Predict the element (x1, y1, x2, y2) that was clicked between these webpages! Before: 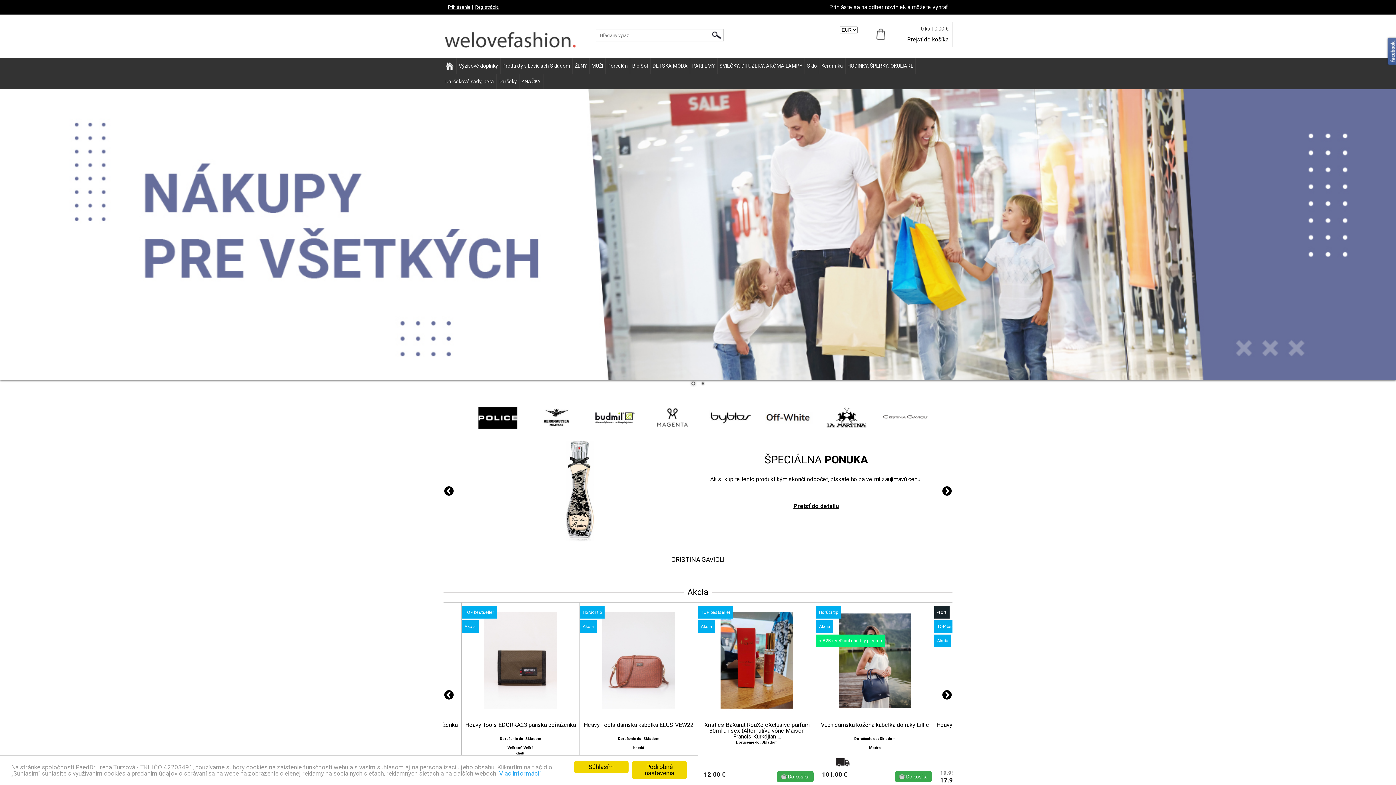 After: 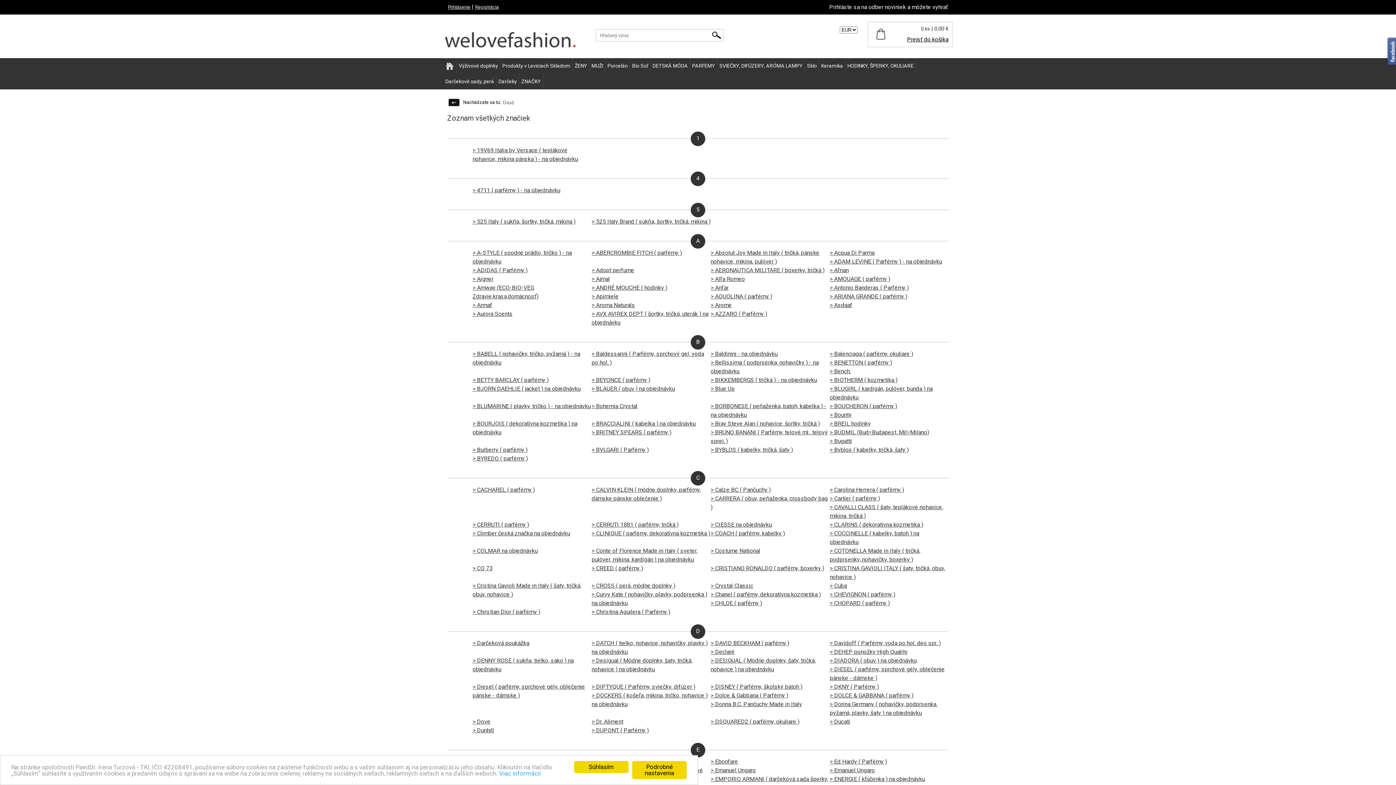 Action: bbox: (519, 73, 542, 89) label: ZNAČKY